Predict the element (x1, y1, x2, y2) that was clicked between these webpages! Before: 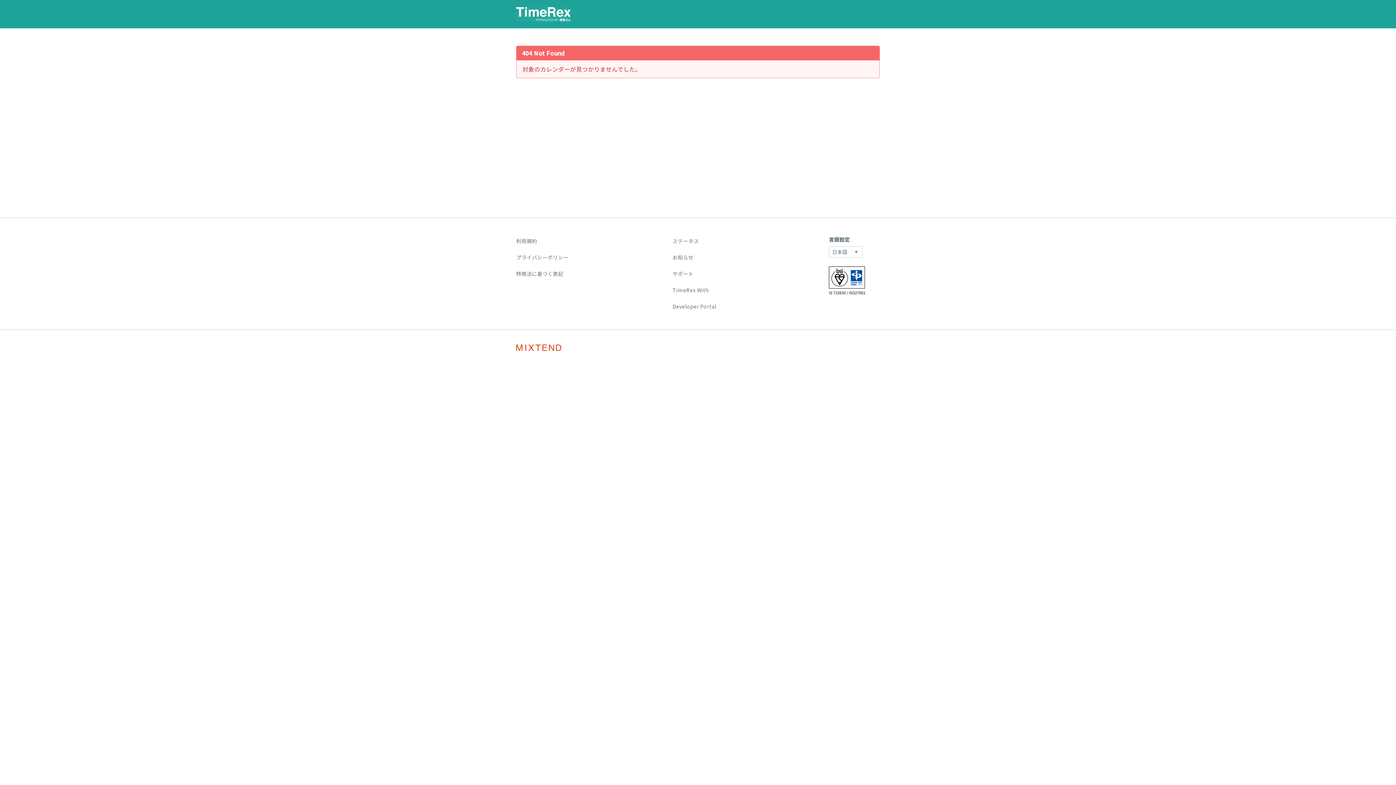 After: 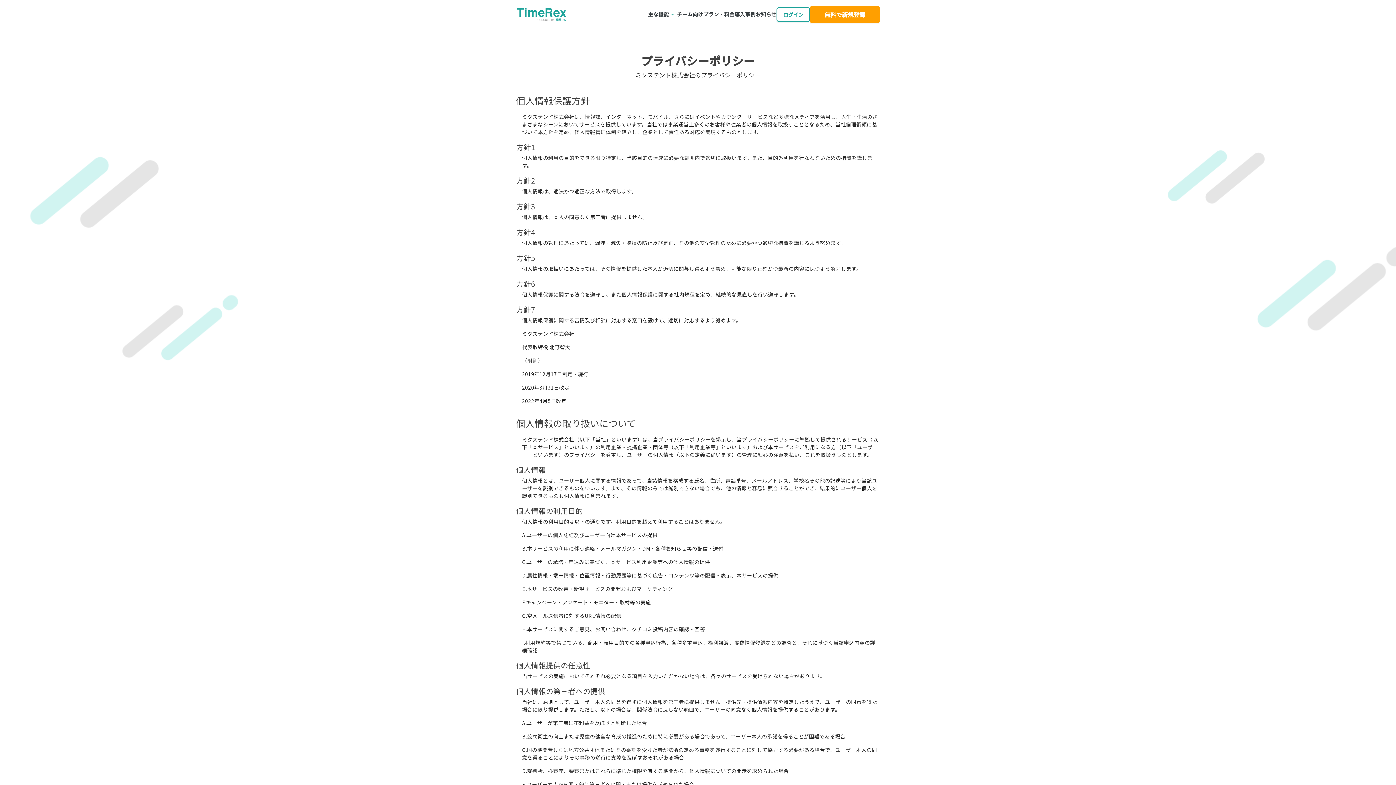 Action: label: プライバシーポリシー bbox: (516, 253, 568, 261)